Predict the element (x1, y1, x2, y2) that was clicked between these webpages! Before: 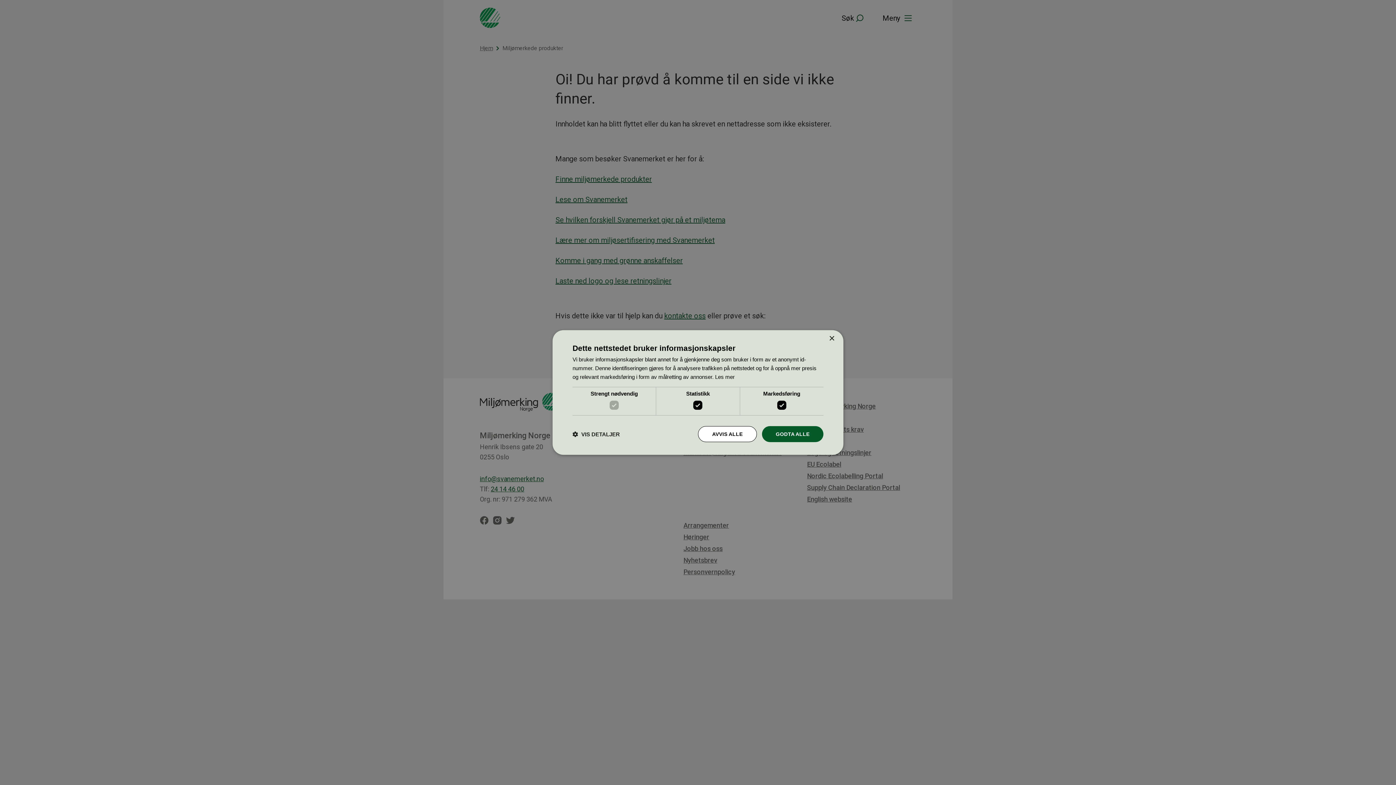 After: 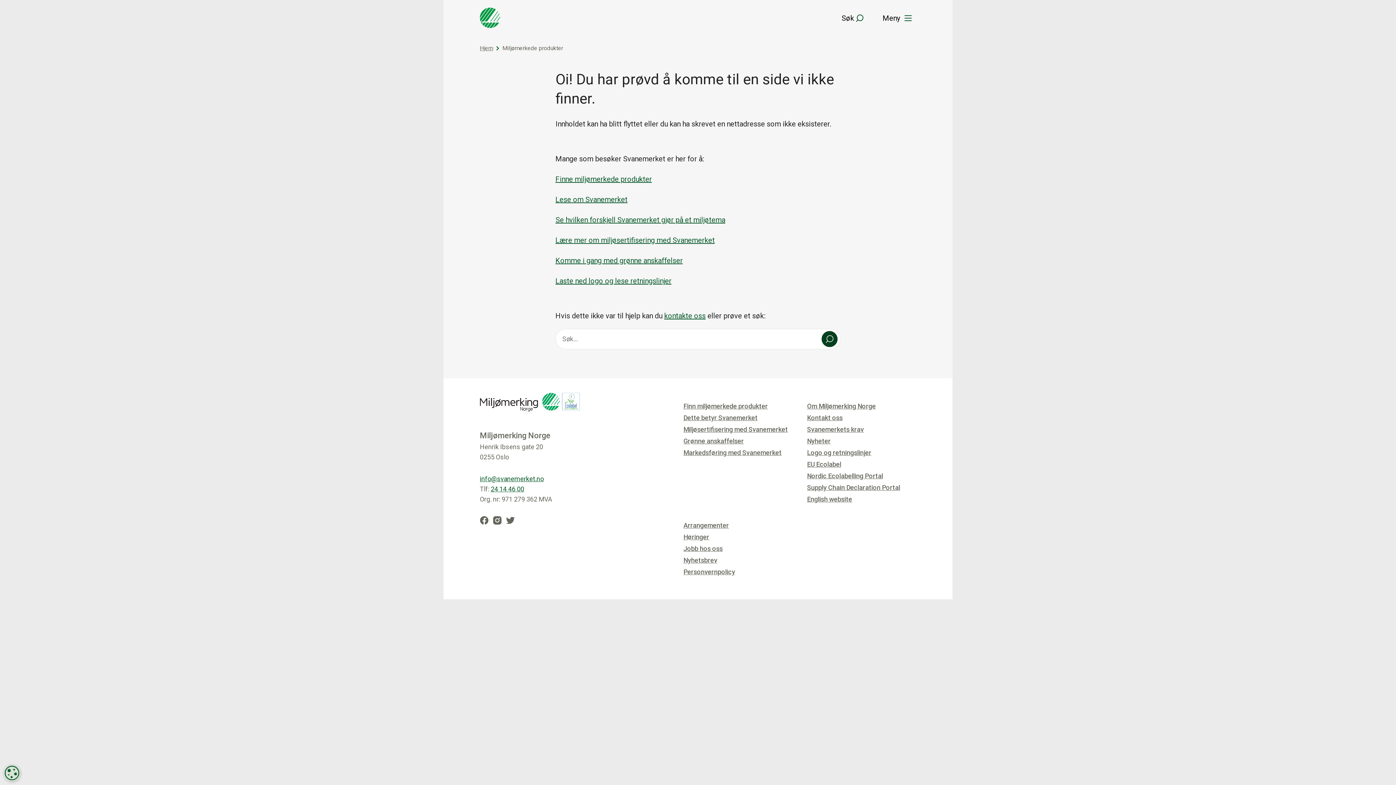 Action: bbox: (829, 336, 834, 341) label: Close